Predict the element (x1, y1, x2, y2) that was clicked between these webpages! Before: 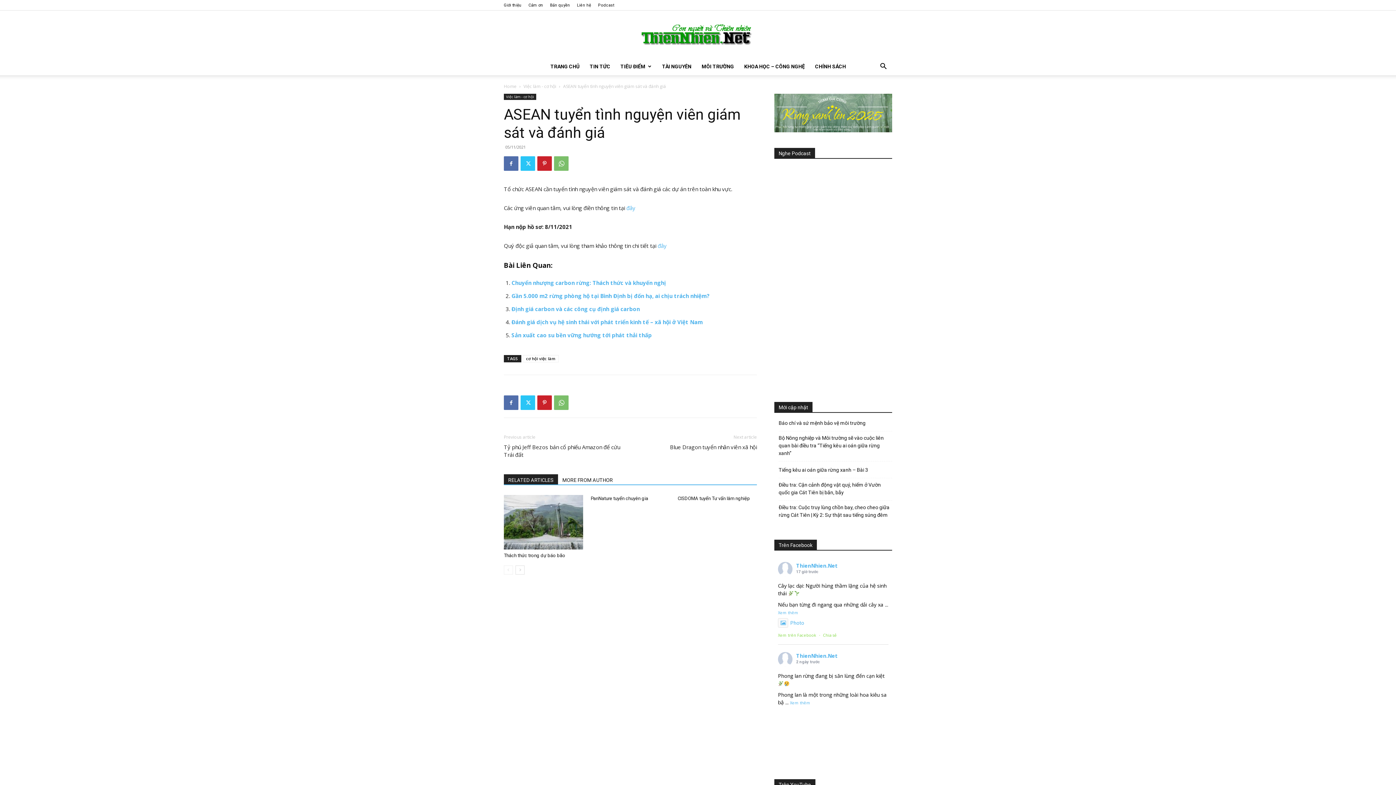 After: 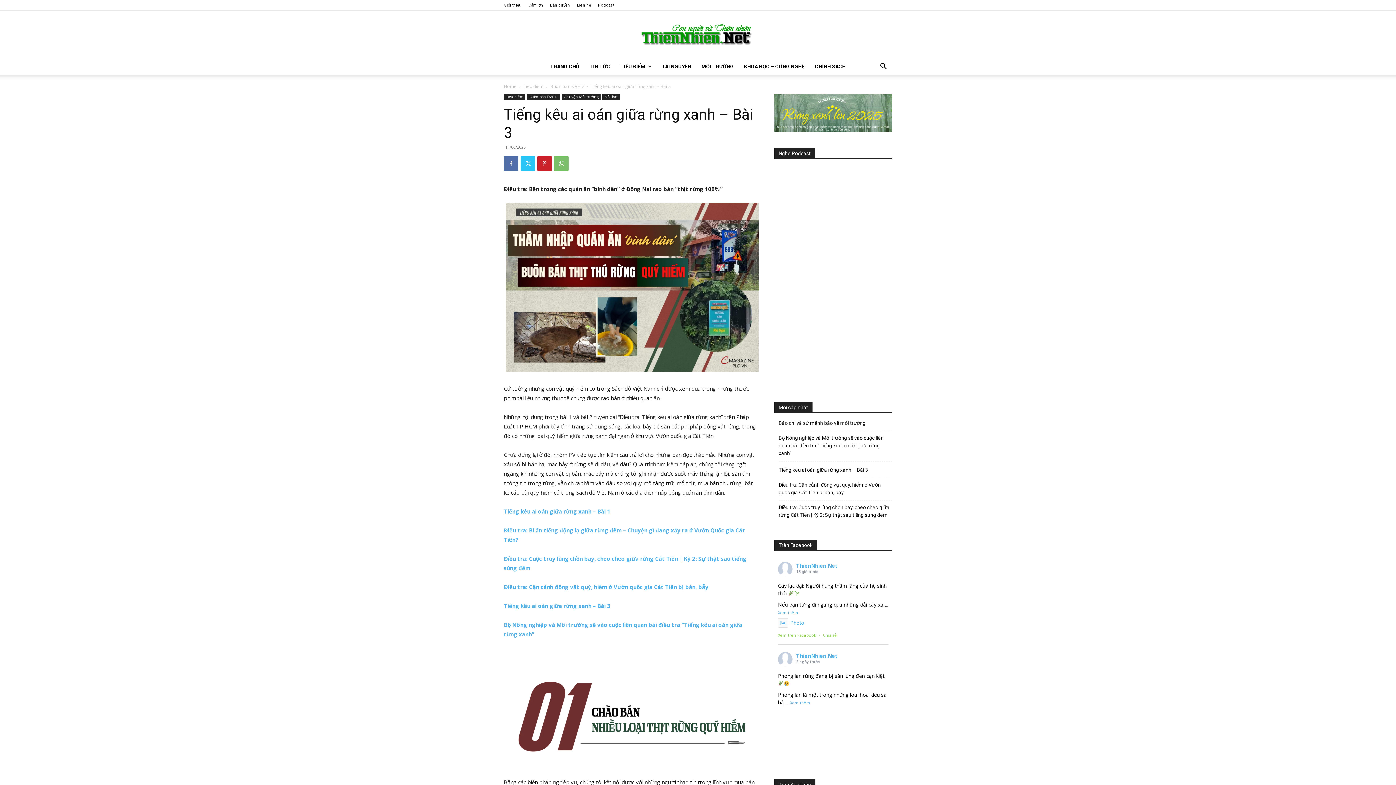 Action: bbox: (778, 466, 868, 474) label: Tiếng kêu ai oán giữa rừng xanh – Bài 3